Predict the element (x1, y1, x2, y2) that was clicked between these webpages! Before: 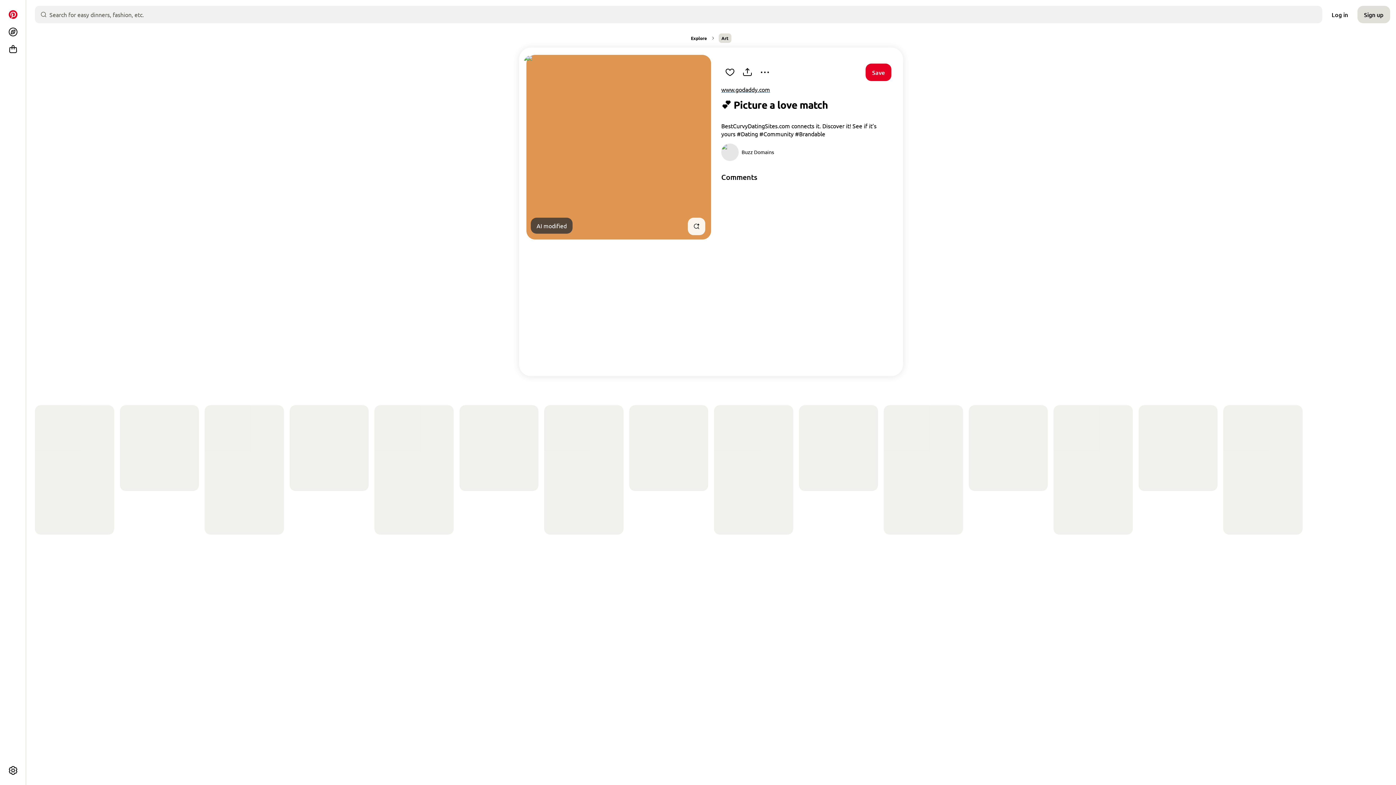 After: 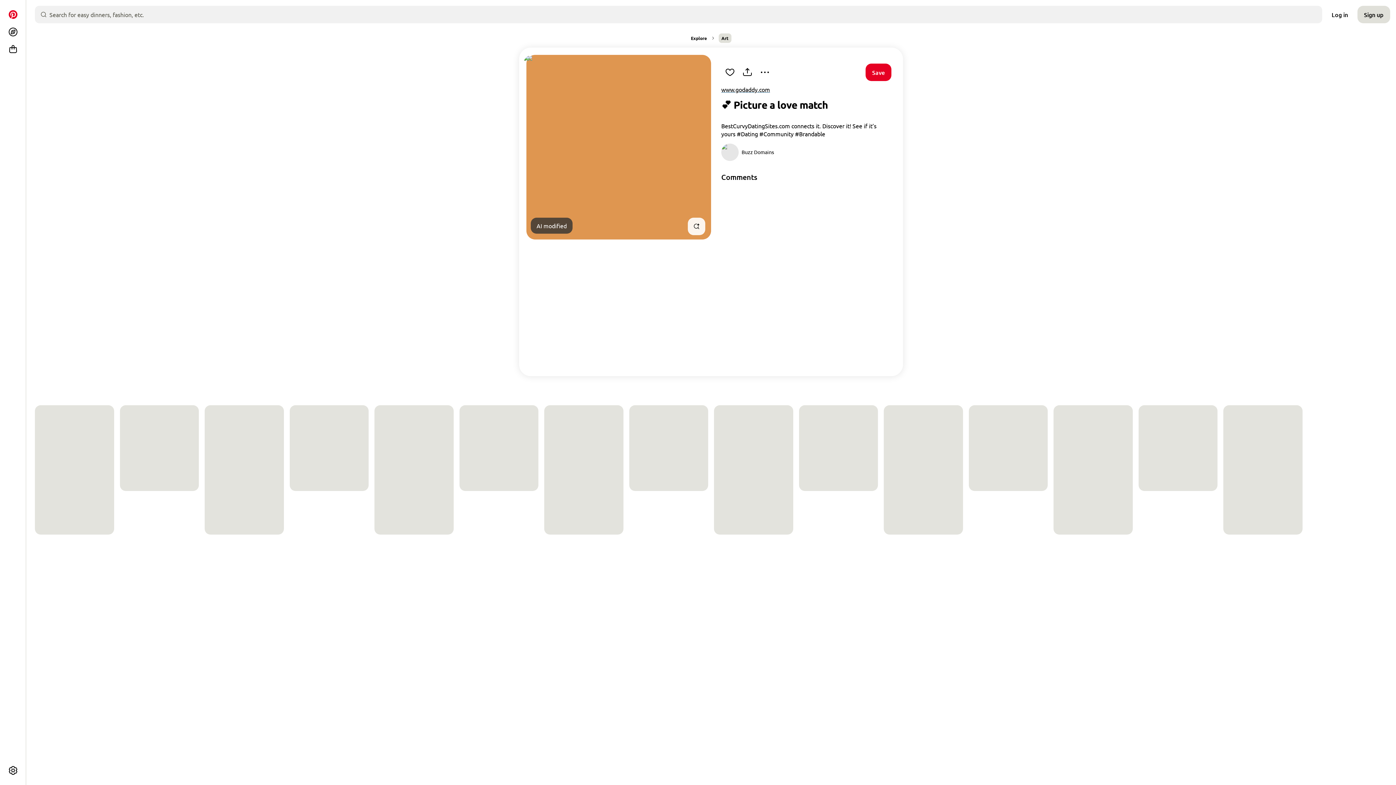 Action: bbox: (738, 63, 756, 80) label: Send